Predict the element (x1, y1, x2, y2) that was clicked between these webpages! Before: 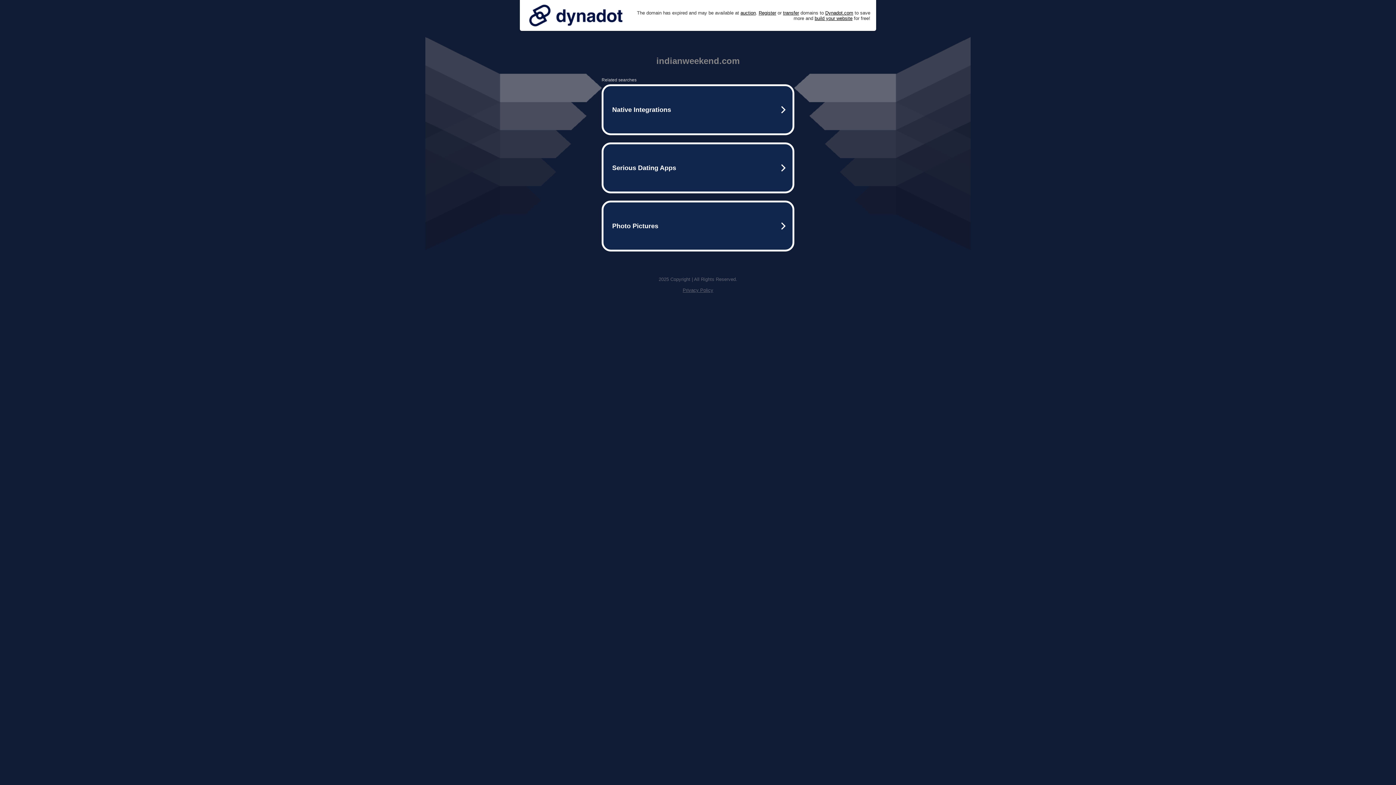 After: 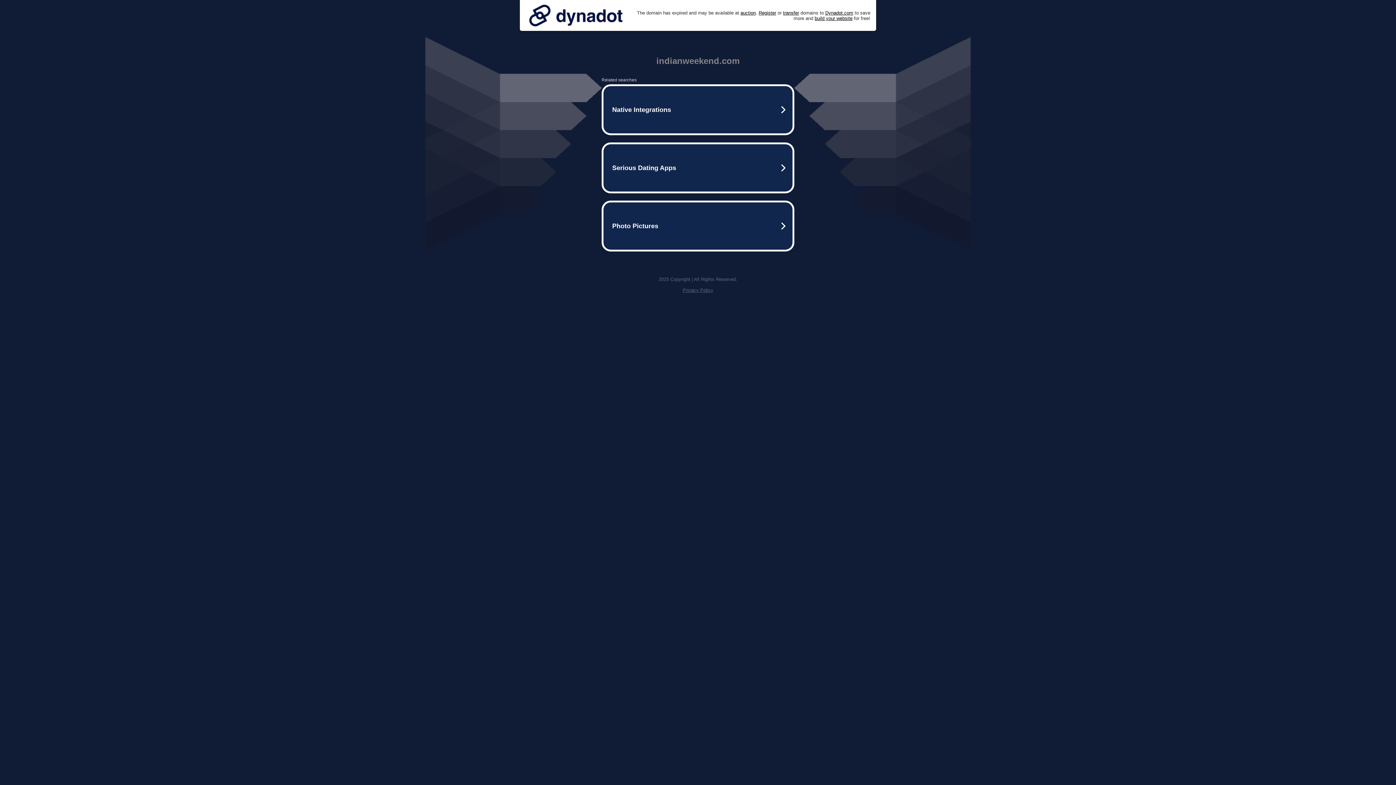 Action: bbox: (682, 287, 713, 293) label: Privacy Policy